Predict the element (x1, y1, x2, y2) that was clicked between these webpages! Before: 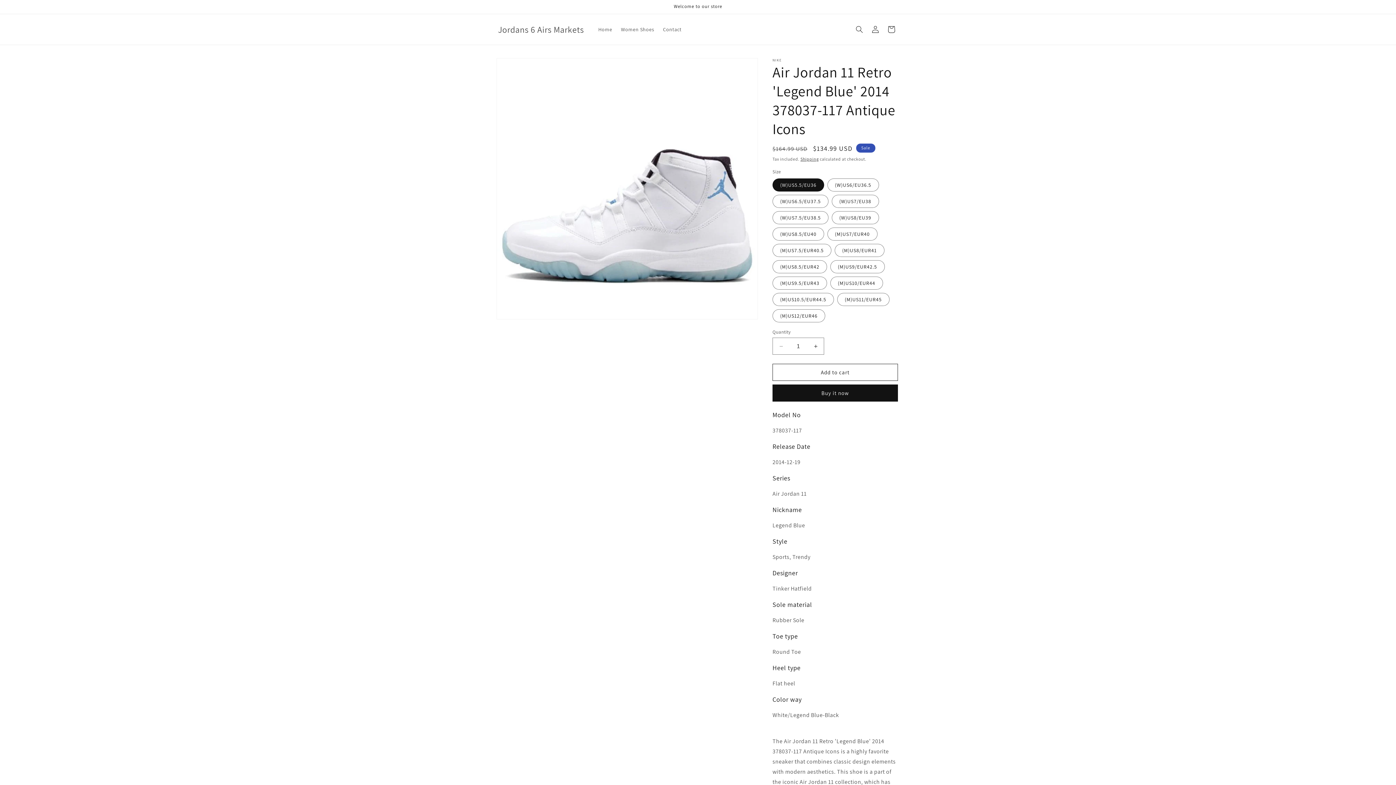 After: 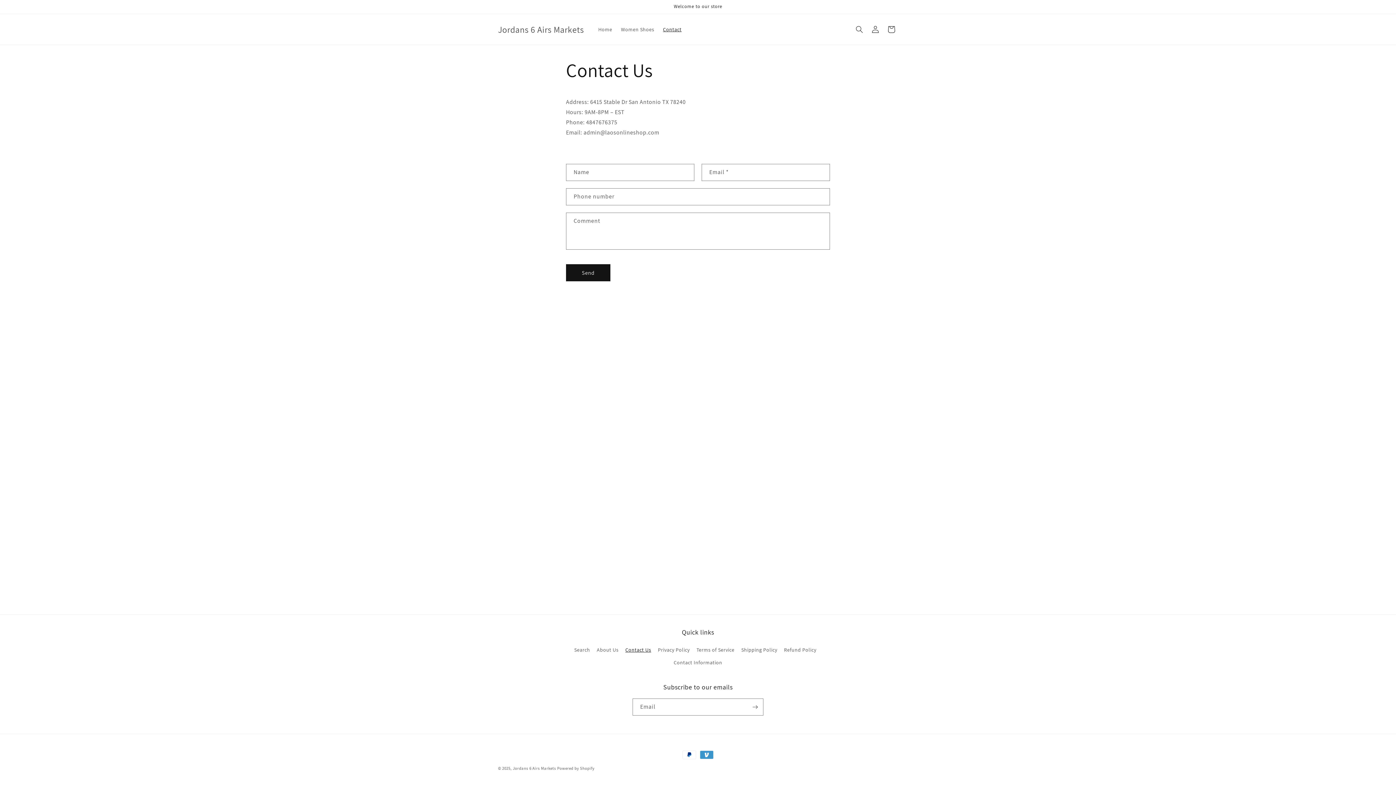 Action: bbox: (658, 21, 686, 37) label: Contact